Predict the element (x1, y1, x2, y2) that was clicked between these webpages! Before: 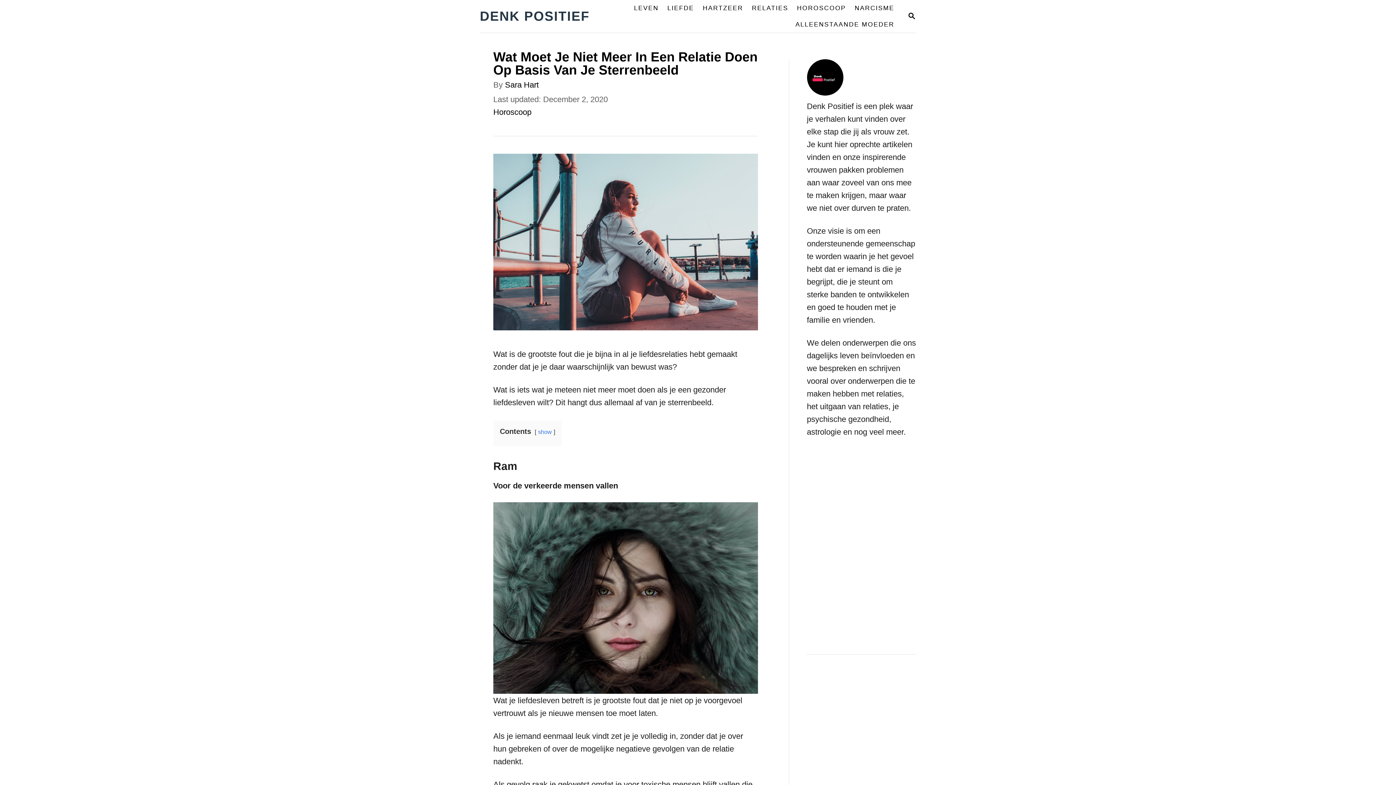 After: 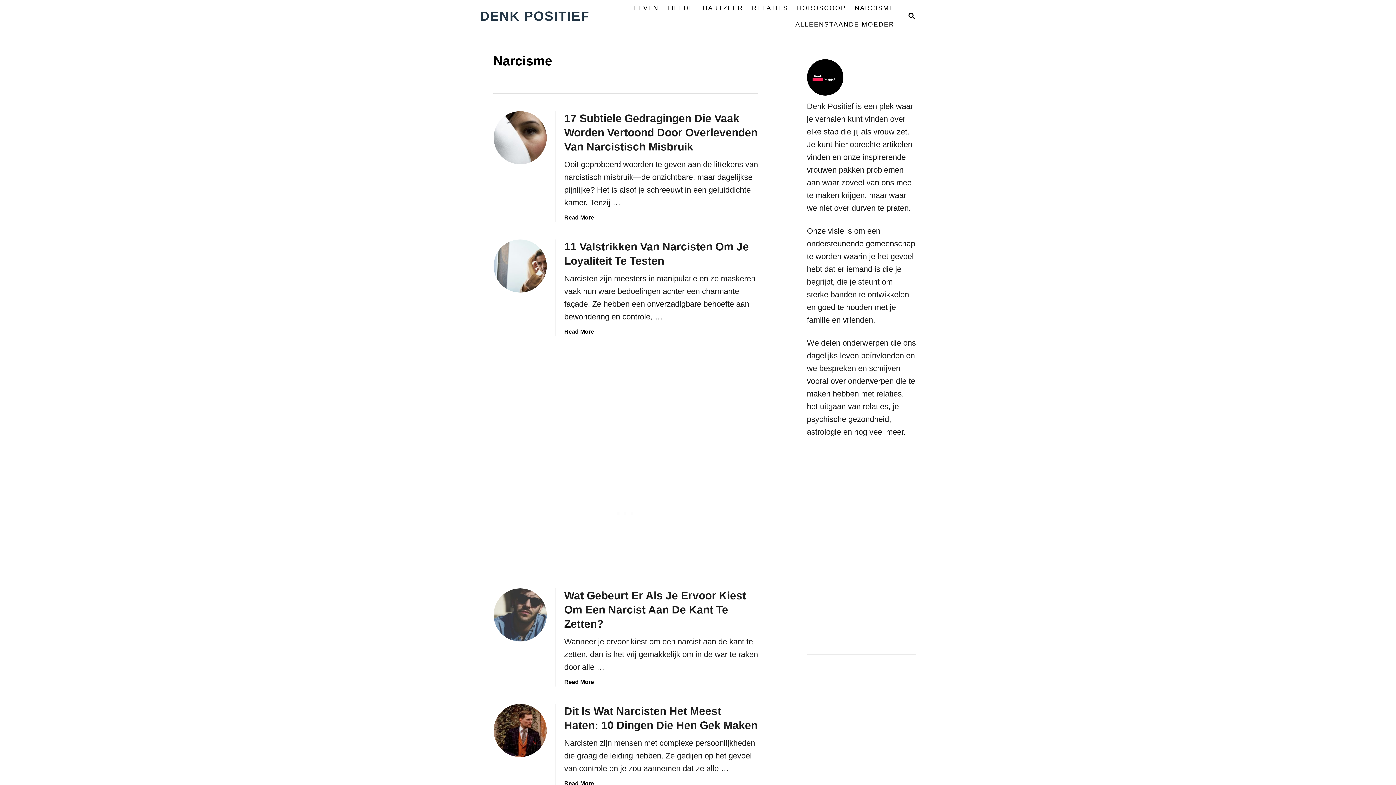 Action: label: NARCISME bbox: (850, 0, 898, 16)